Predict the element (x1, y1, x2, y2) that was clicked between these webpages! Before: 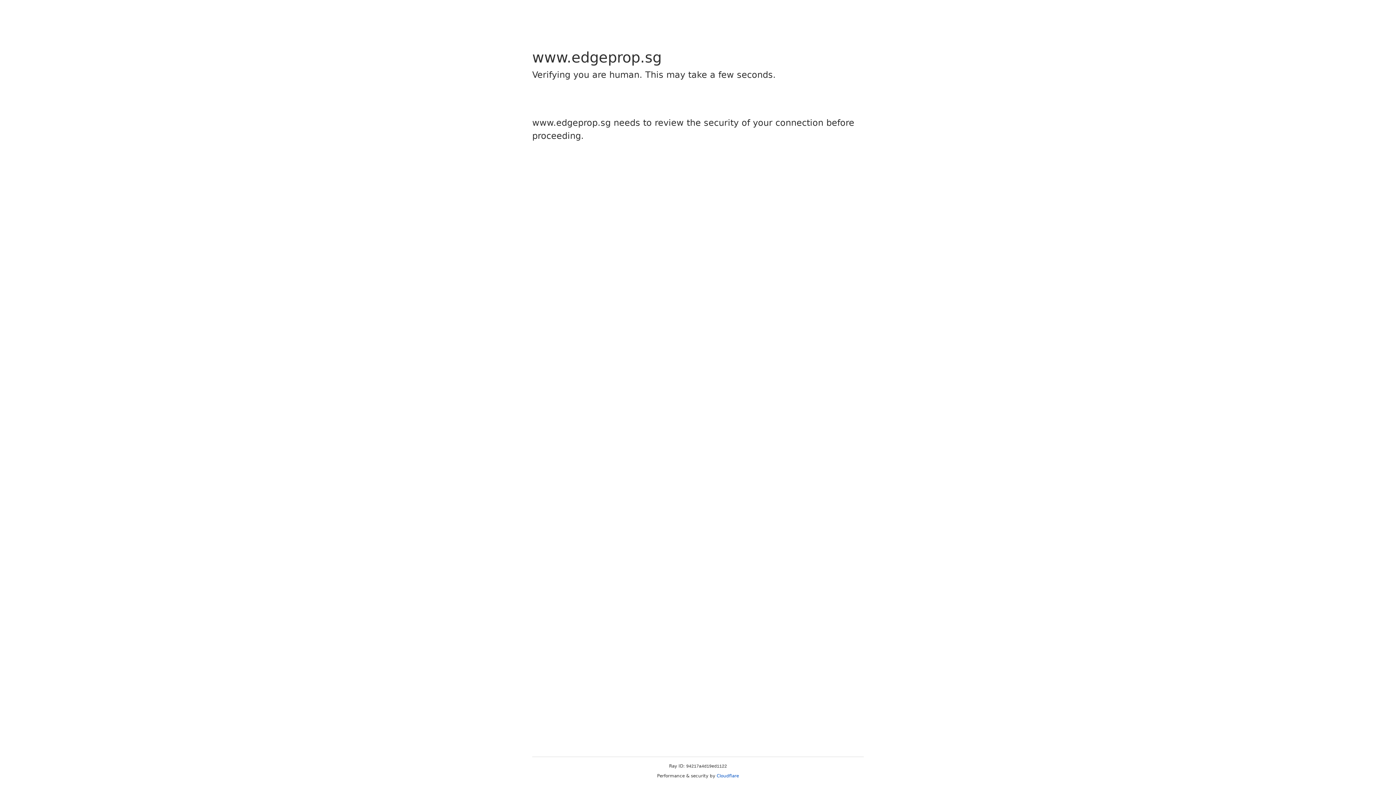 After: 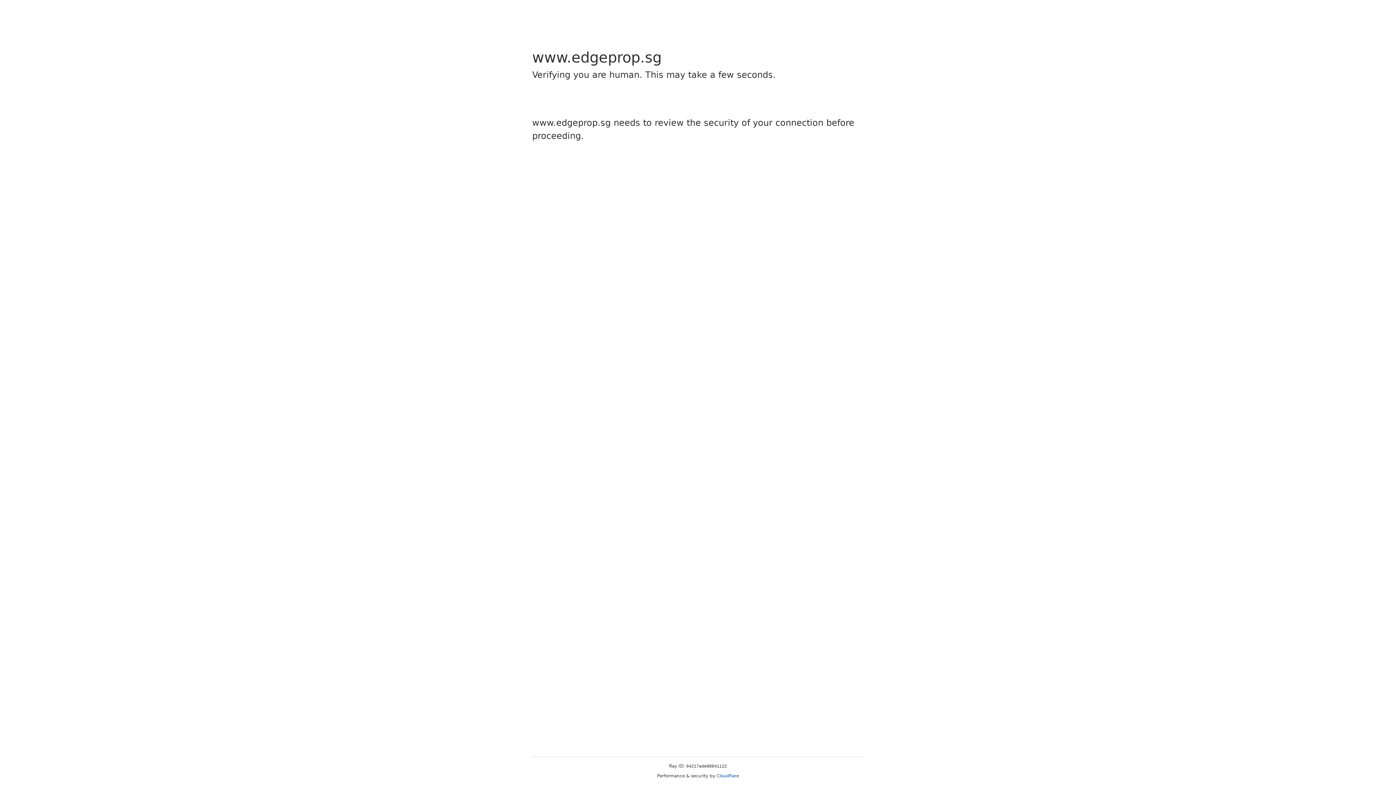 Action: bbox: (716, 773, 739, 778) label: Cloudflare